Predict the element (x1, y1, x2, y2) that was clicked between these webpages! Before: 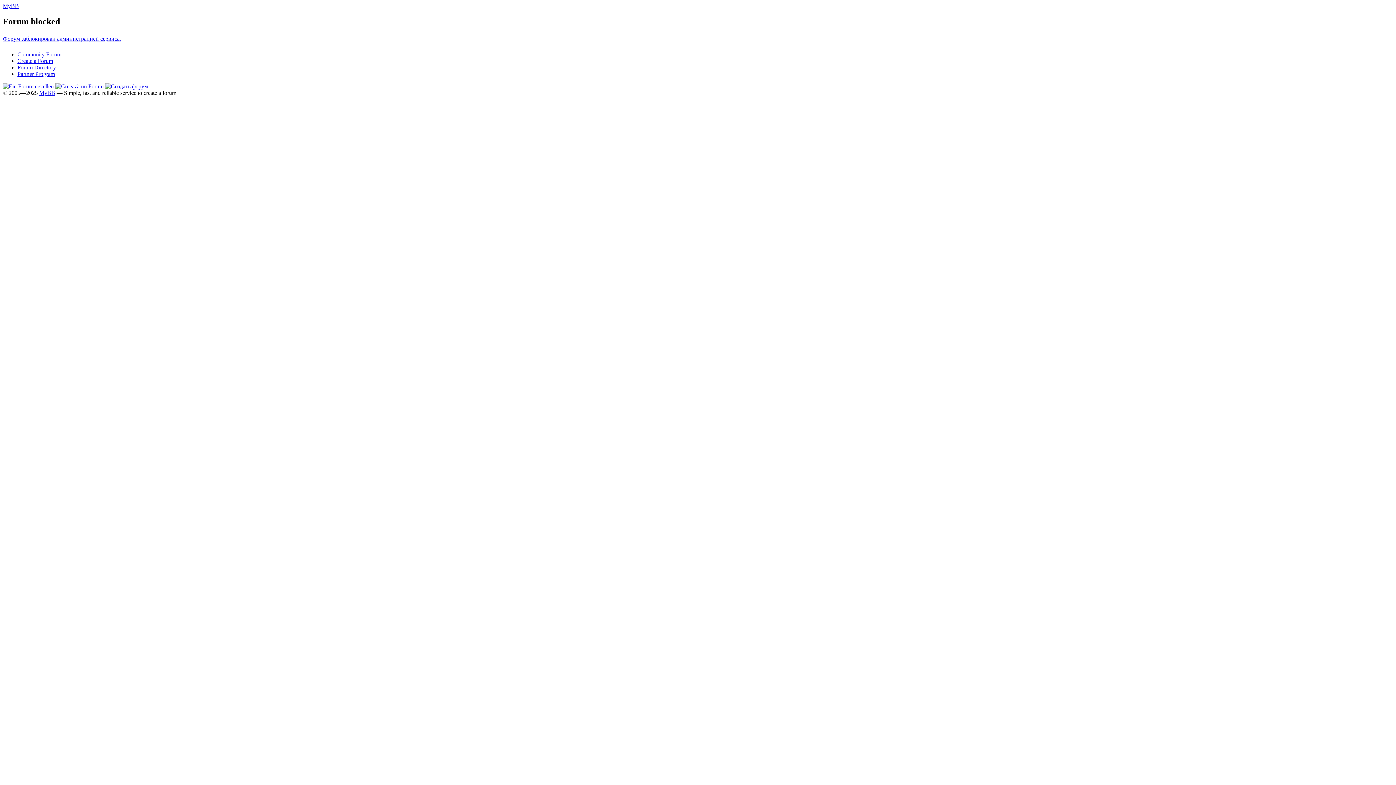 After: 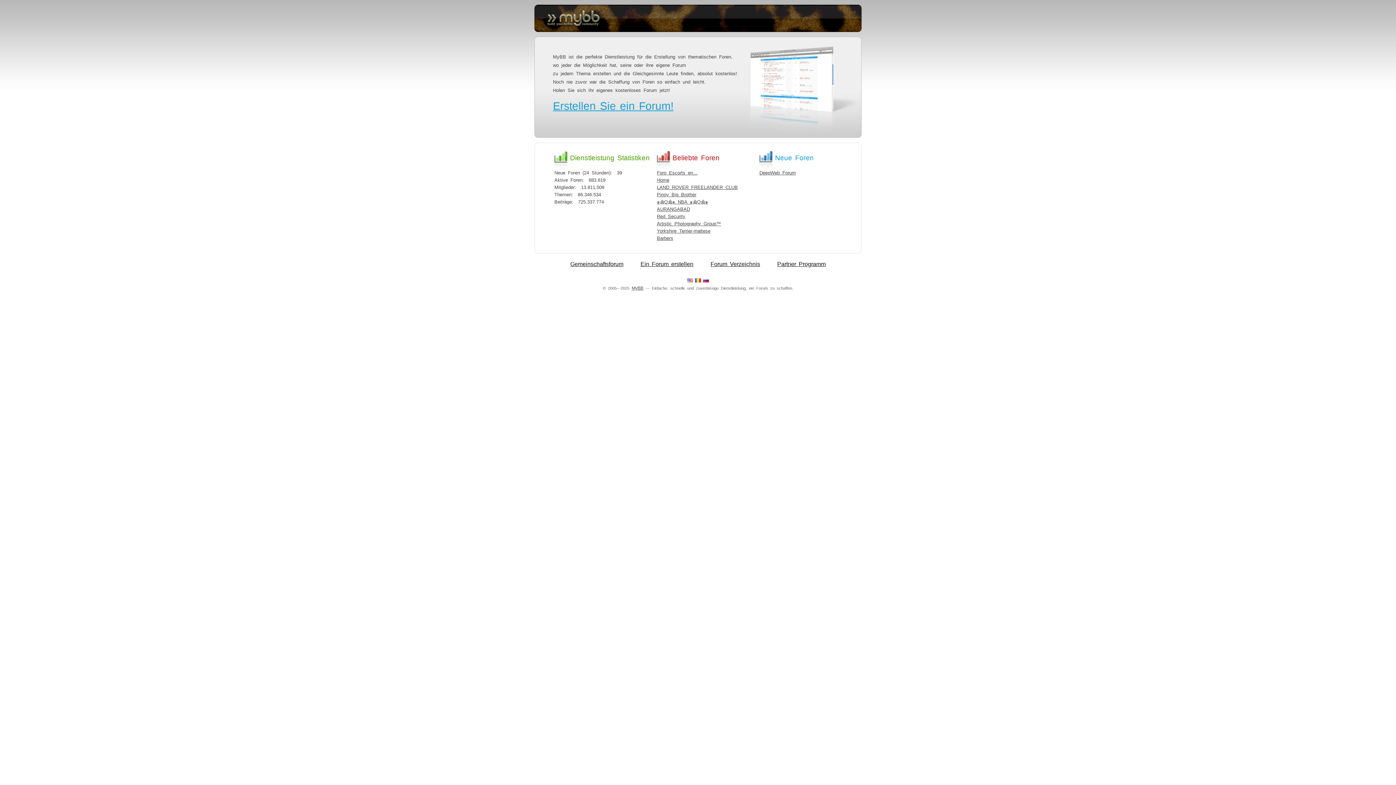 Action: bbox: (2, 83, 53, 89)